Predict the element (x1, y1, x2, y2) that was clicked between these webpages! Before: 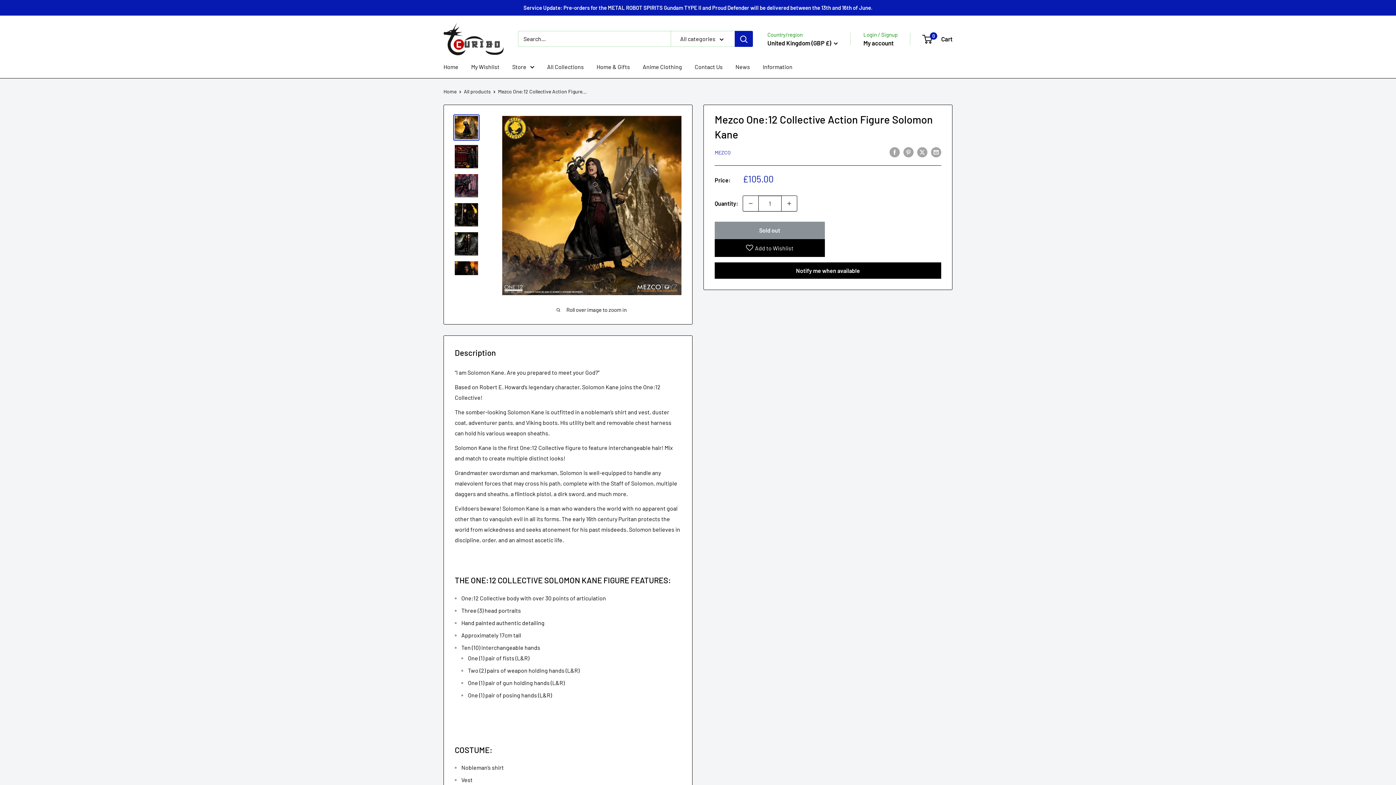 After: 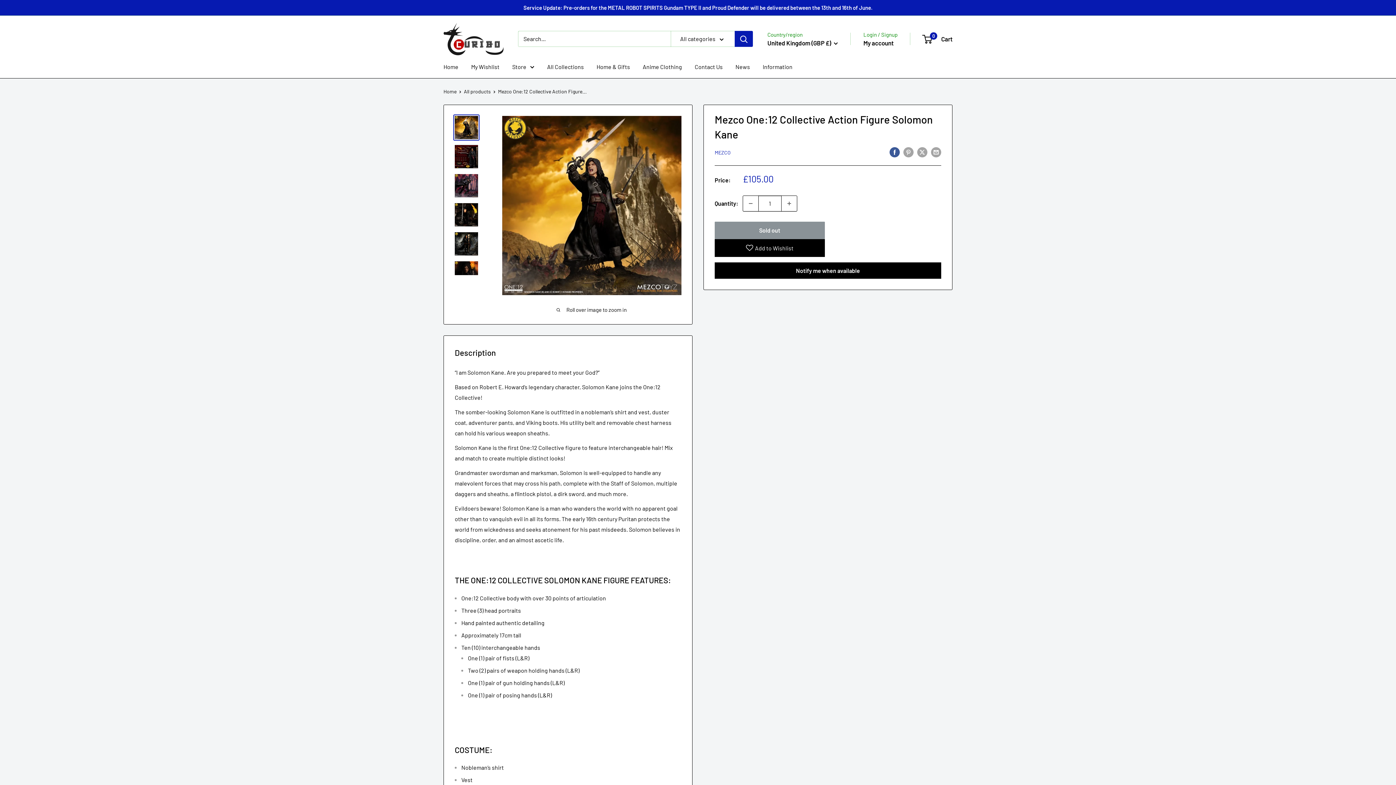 Action: label: Share on Facebook bbox: (889, 146, 900, 157)